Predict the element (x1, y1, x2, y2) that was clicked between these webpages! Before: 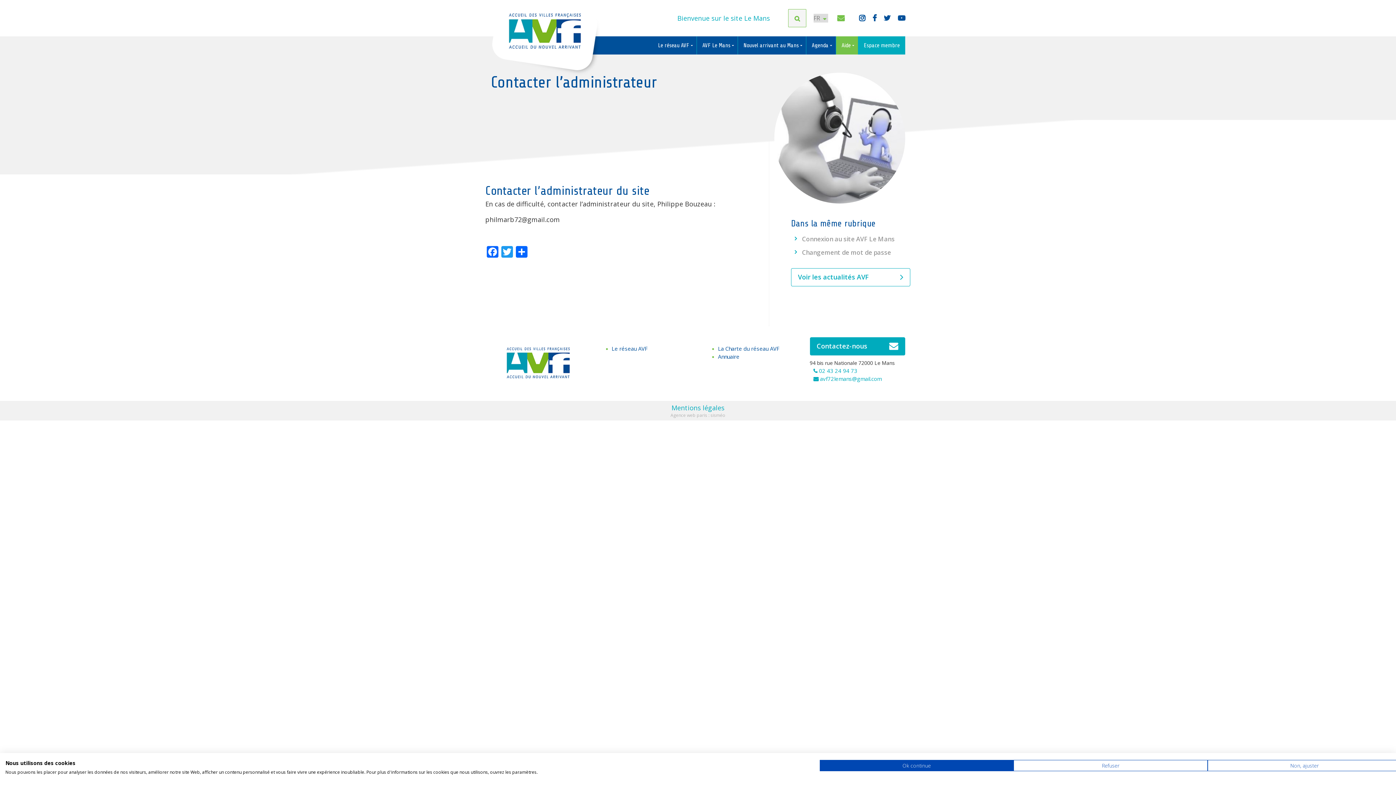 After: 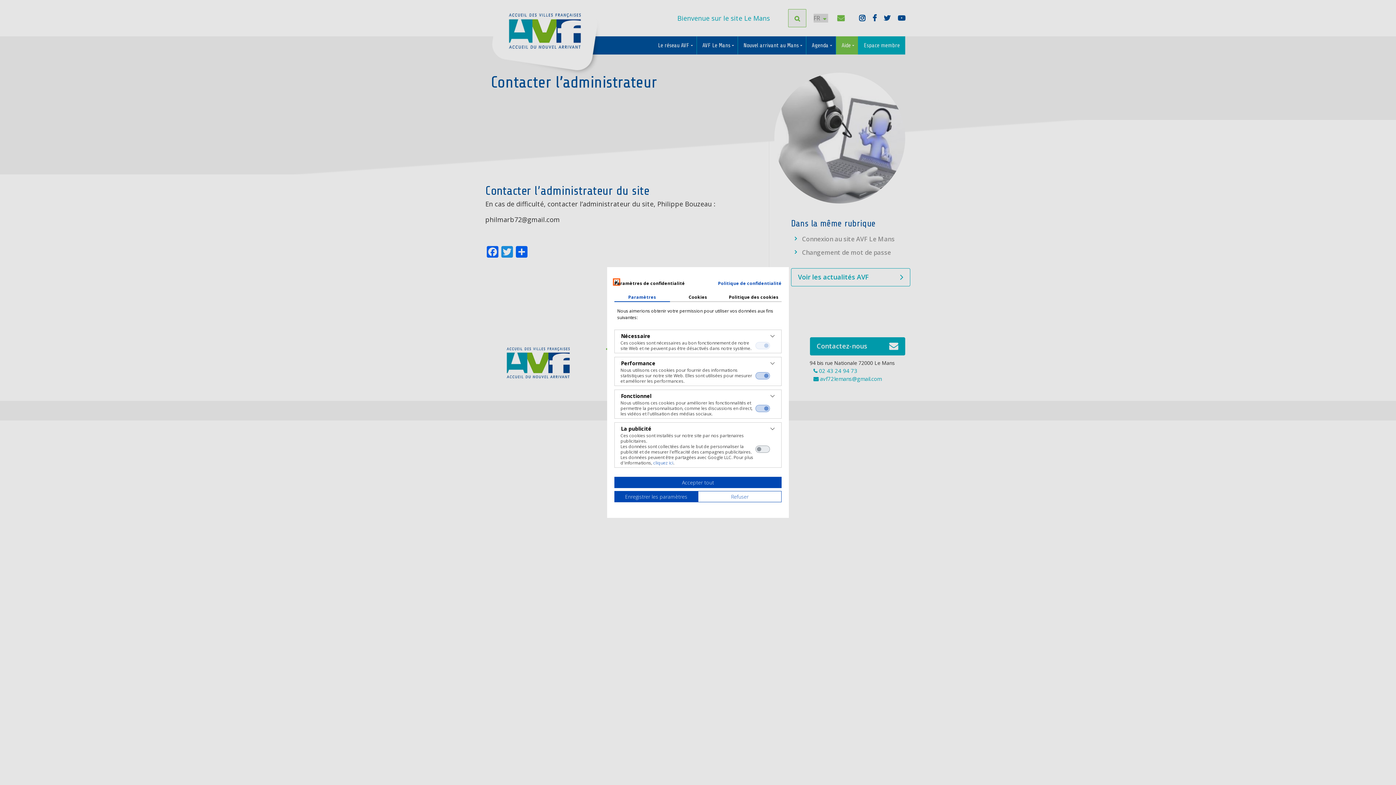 Action: label: Ajustez les préférences de cookie  bbox: (1207, 760, 1401, 771)